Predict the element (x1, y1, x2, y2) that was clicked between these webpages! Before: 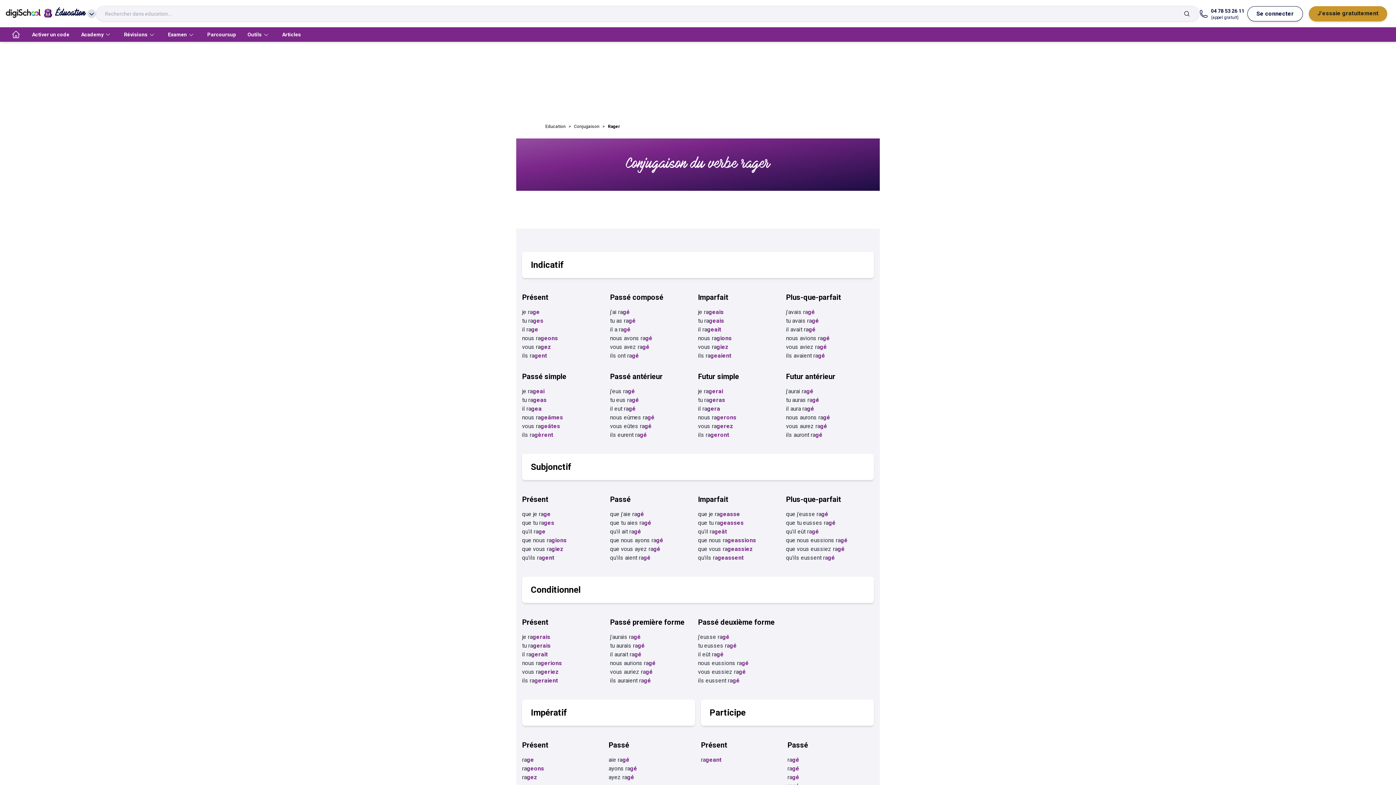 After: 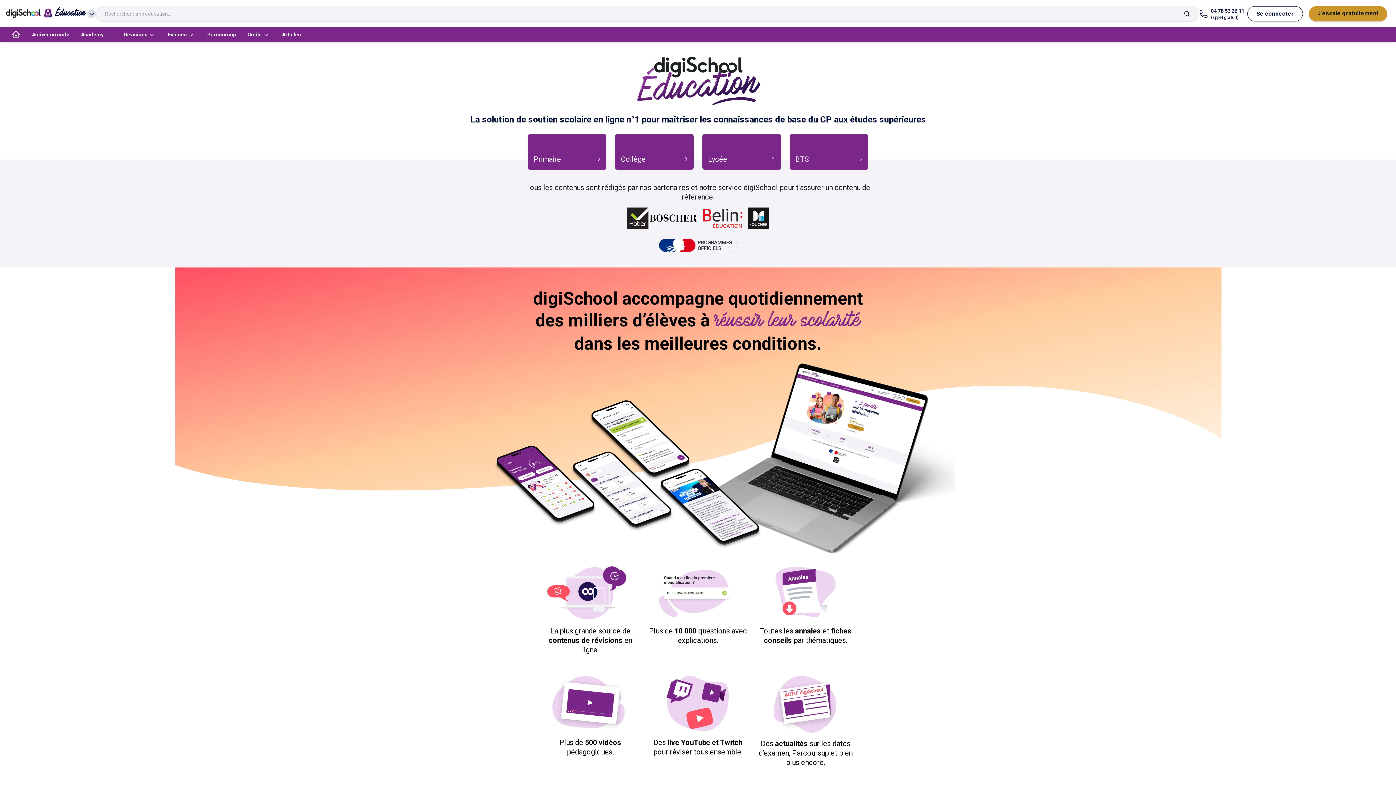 Action: bbox: (545, 124, 565, 129) label: Education